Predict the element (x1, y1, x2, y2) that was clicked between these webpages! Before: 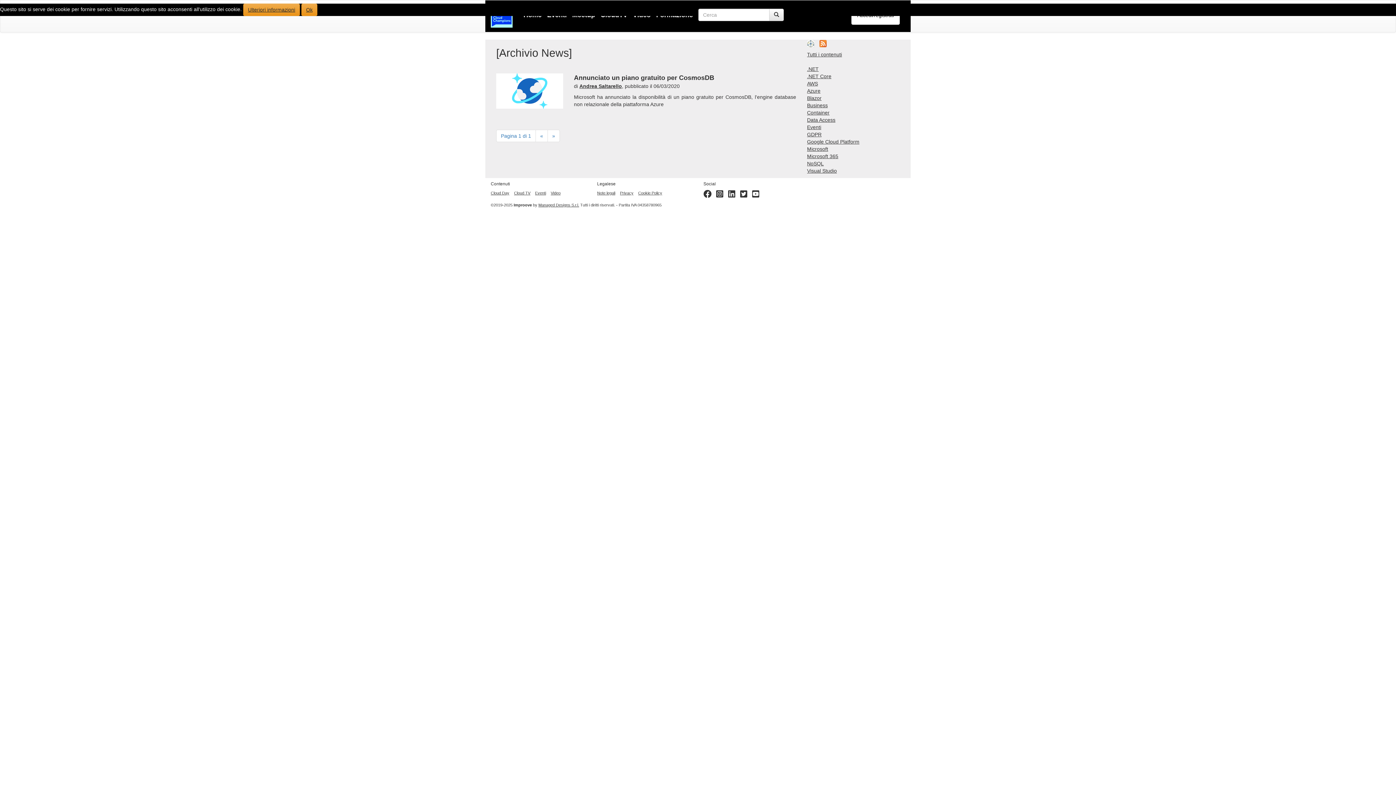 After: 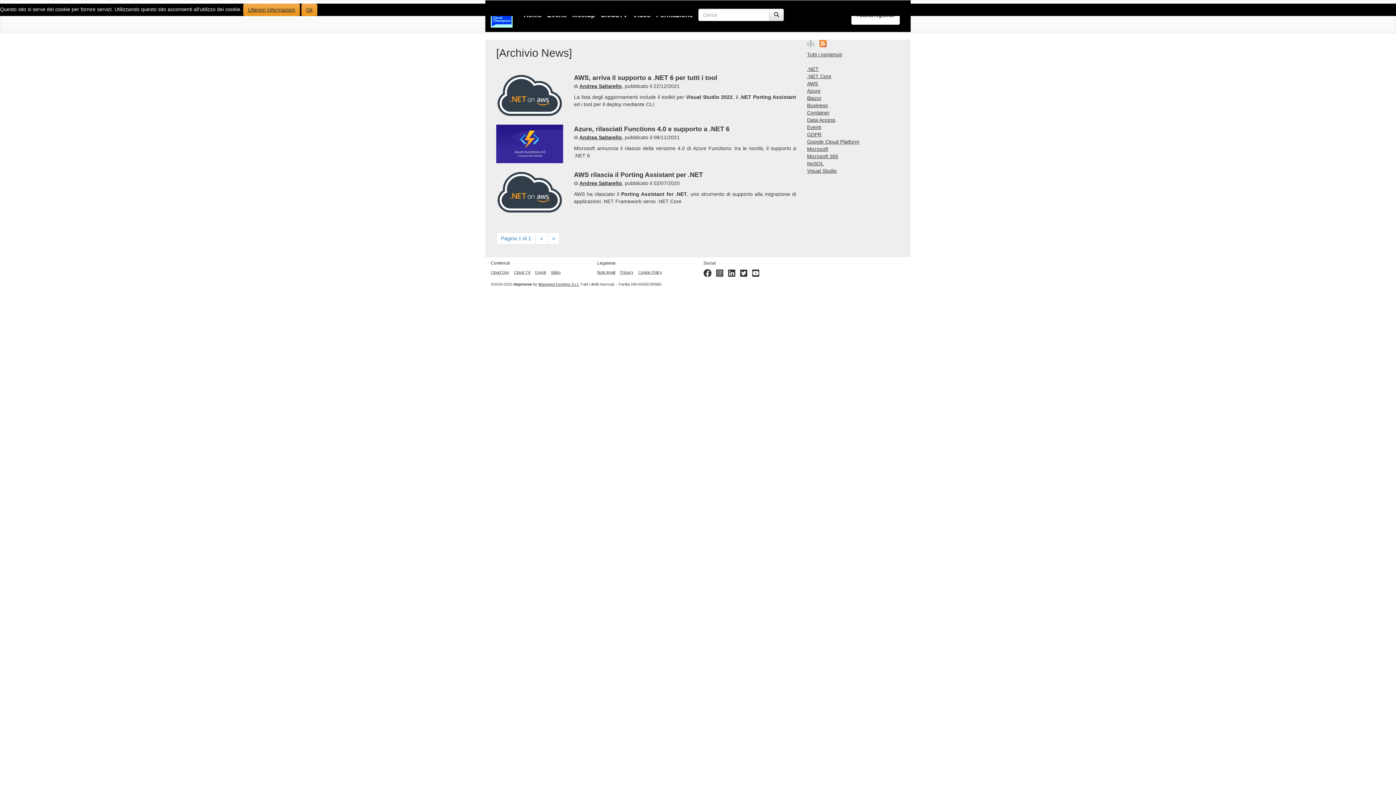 Action: bbox: (807, 66, 818, 72) label: .NET